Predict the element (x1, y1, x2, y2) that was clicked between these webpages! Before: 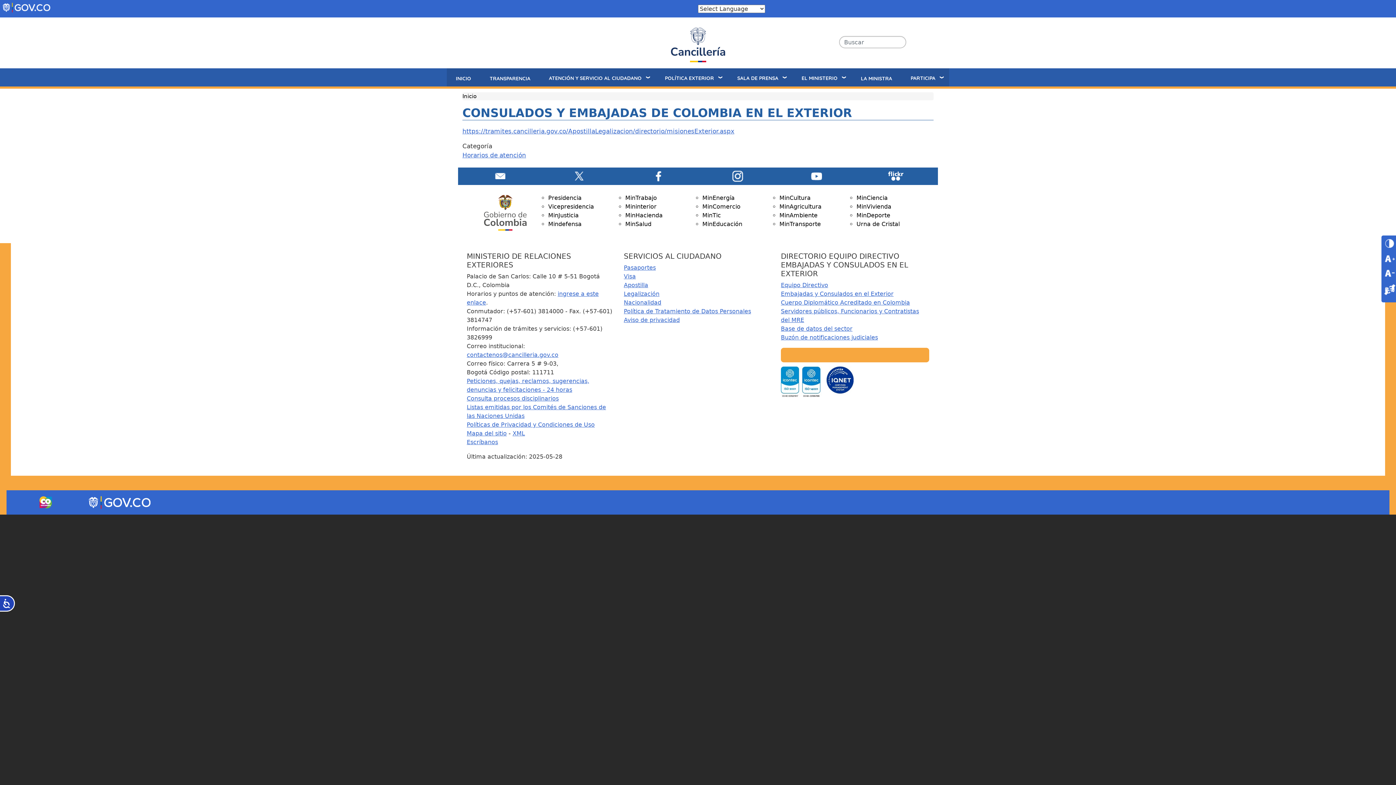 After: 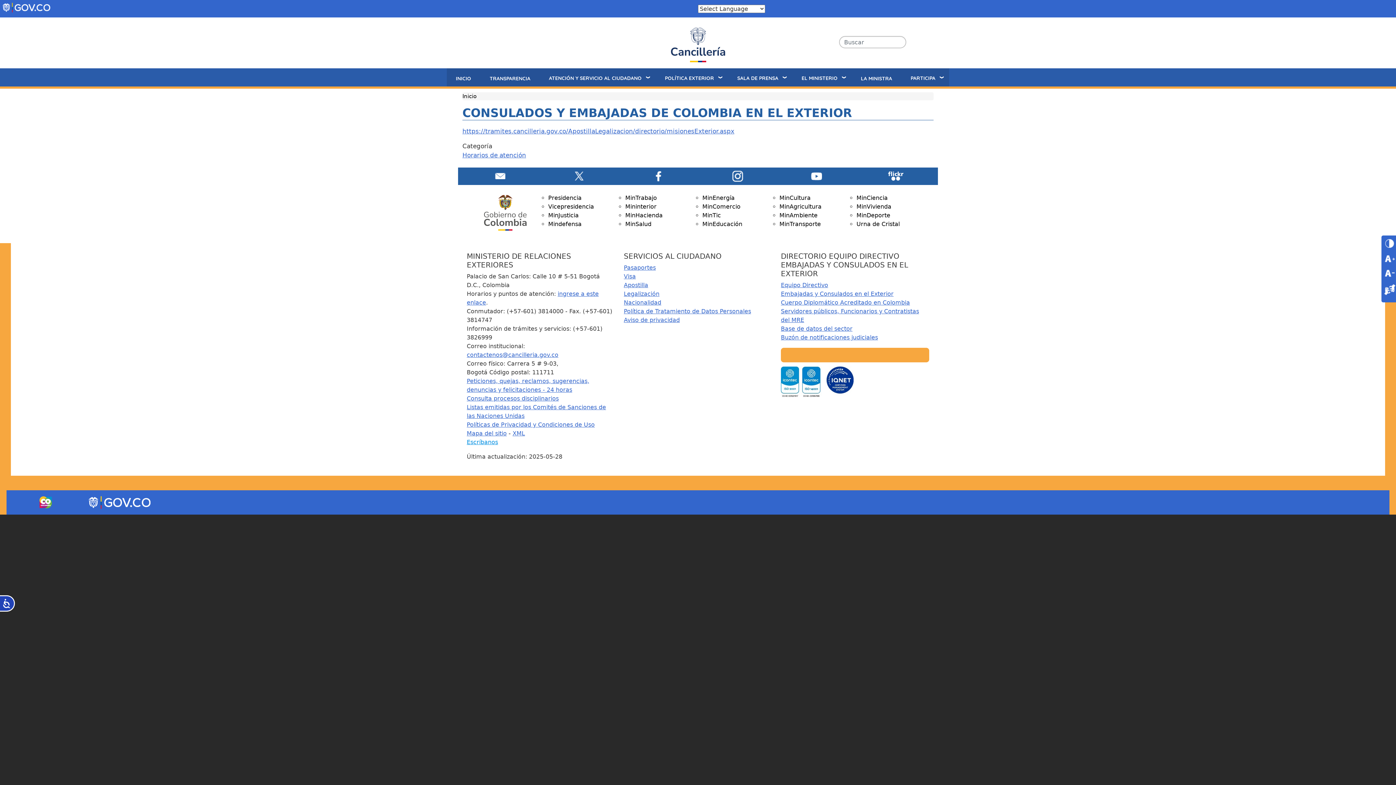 Action: bbox: (466, 438, 498, 445) label: Escríbanos